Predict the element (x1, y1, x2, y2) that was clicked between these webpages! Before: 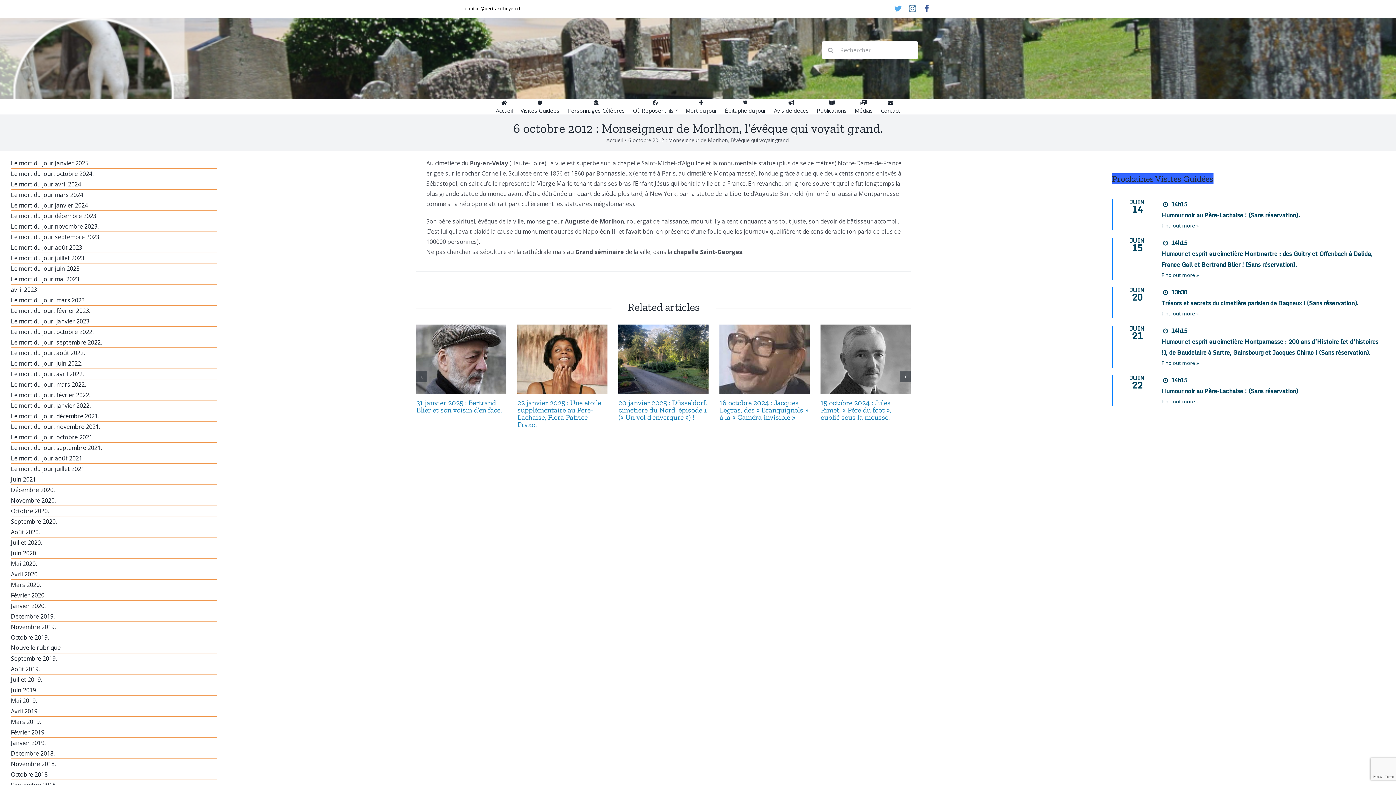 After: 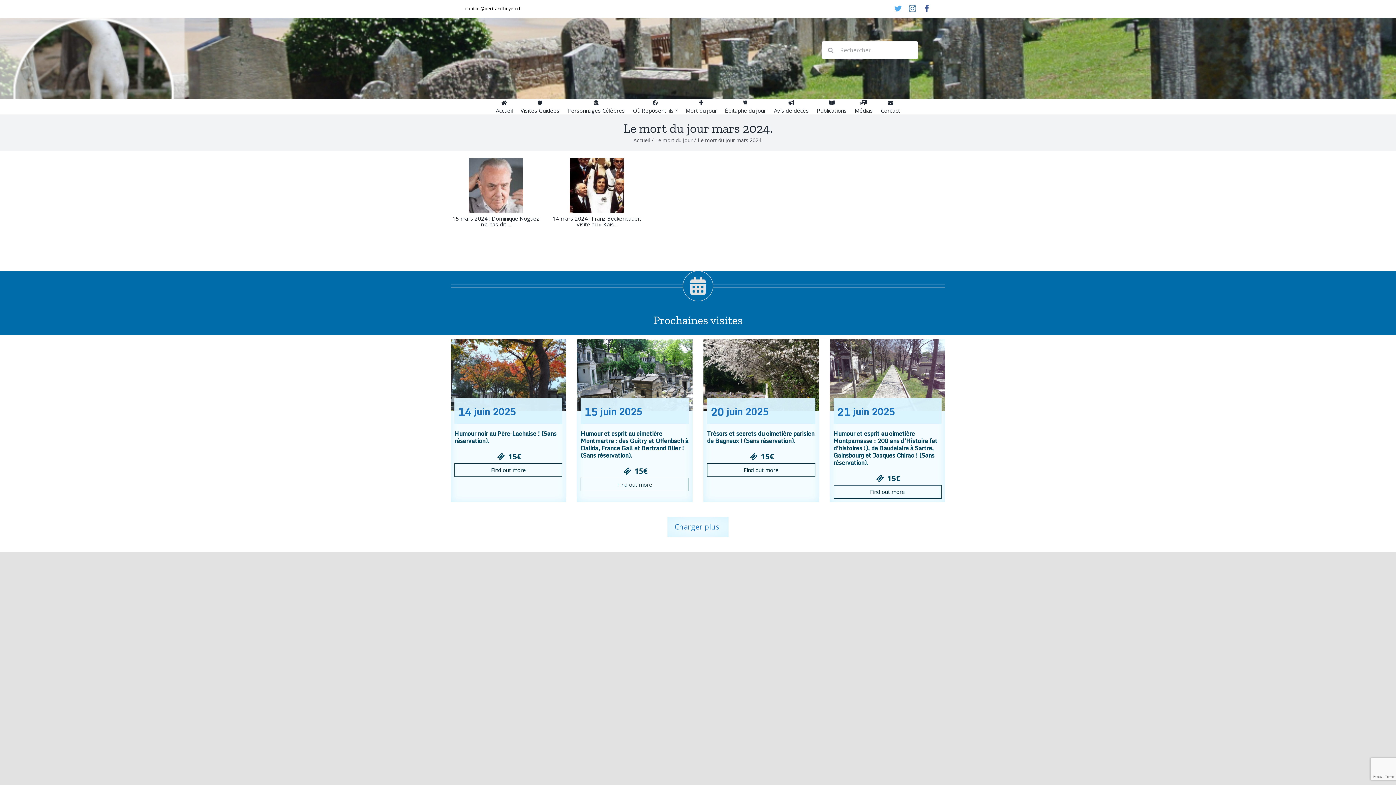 Action: label: Le mort du jour mars 2024. bbox: (10, 190, 84, 198)